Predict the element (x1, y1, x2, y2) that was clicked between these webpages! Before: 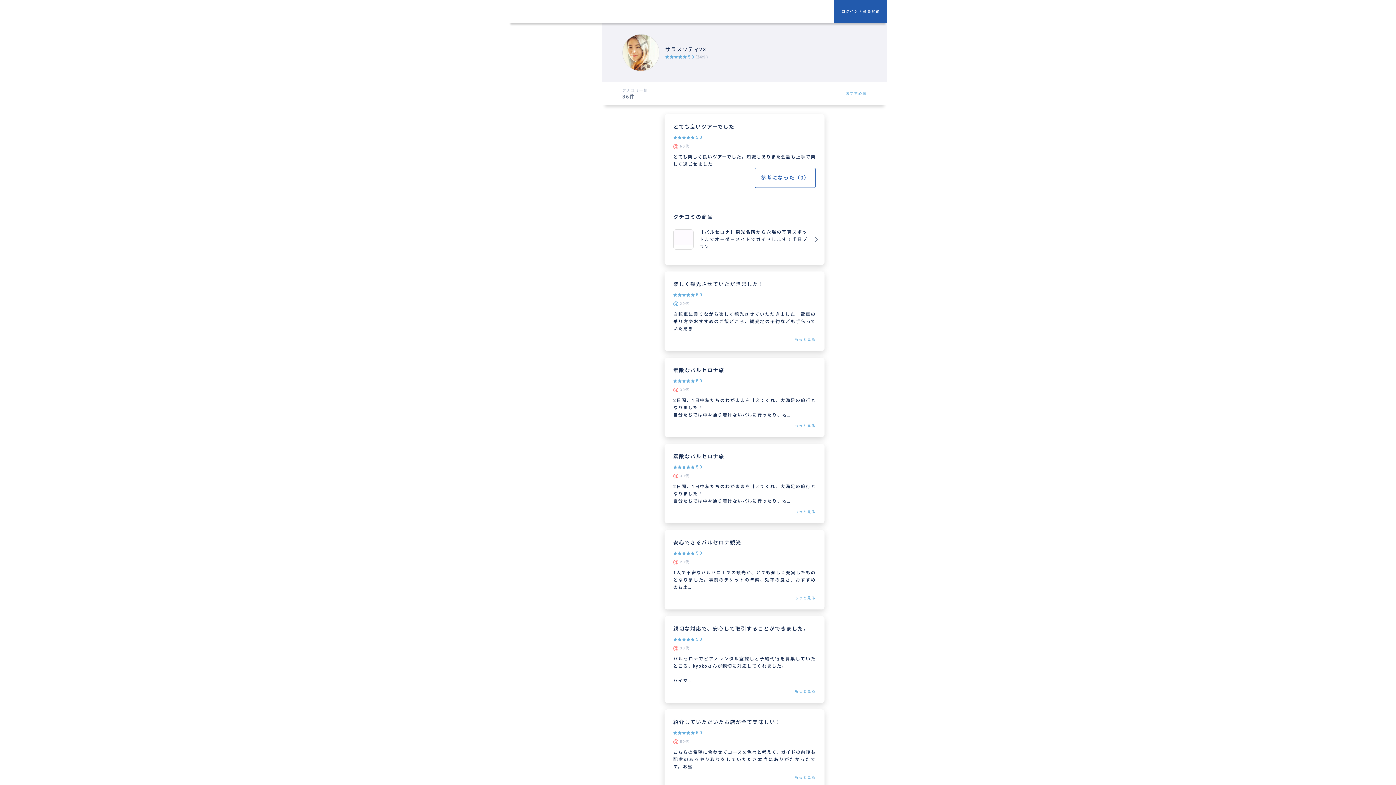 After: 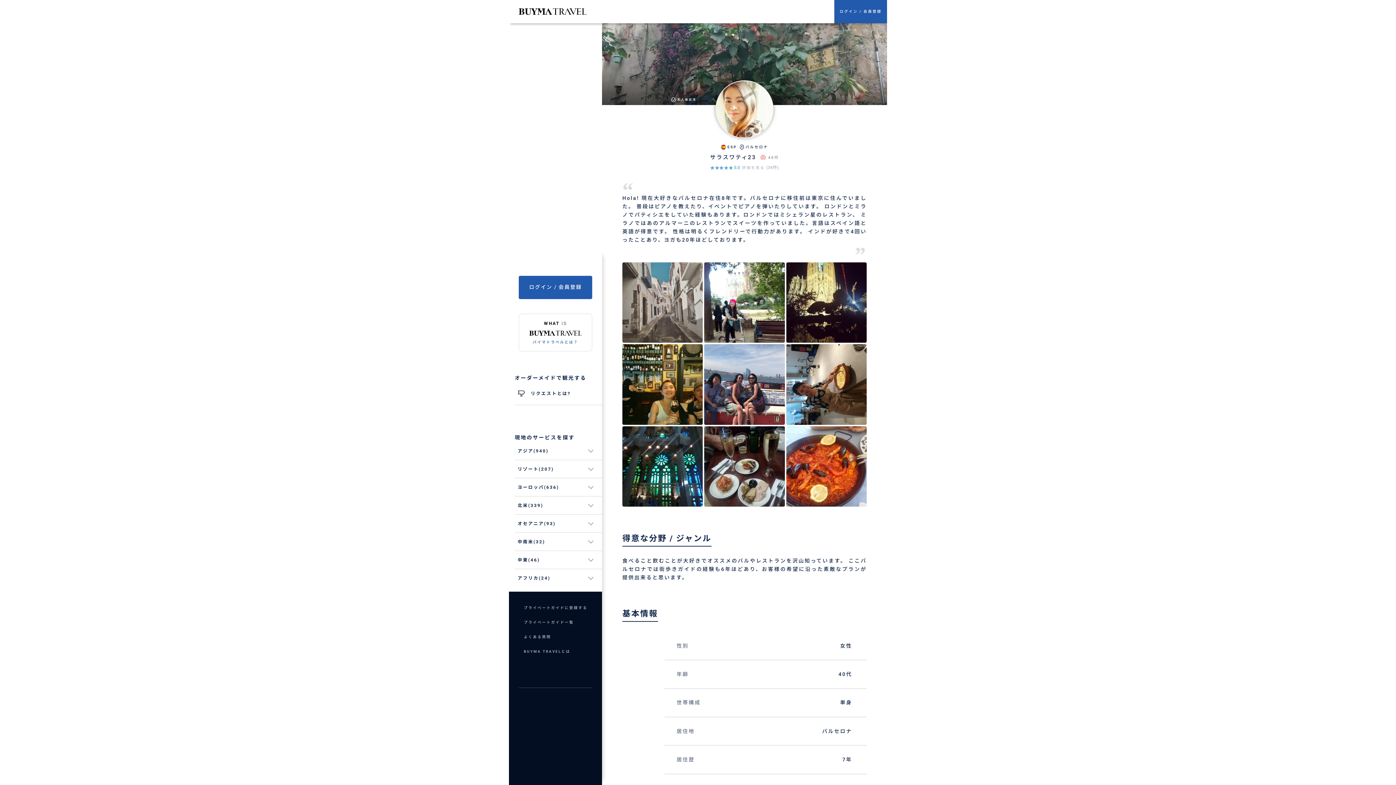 Action: label: サラスワティ23
5.0
(34件) bbox: (602, 23, 887, 82)